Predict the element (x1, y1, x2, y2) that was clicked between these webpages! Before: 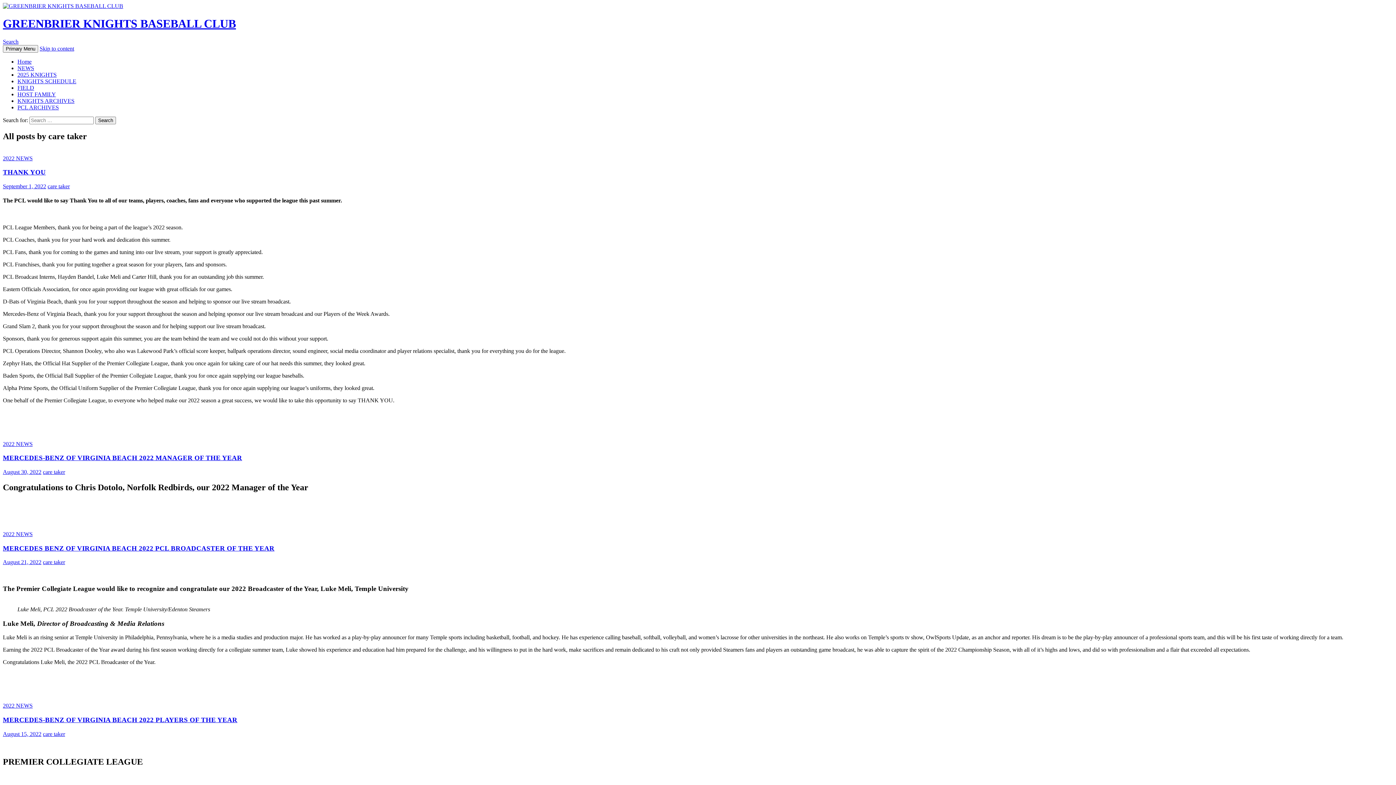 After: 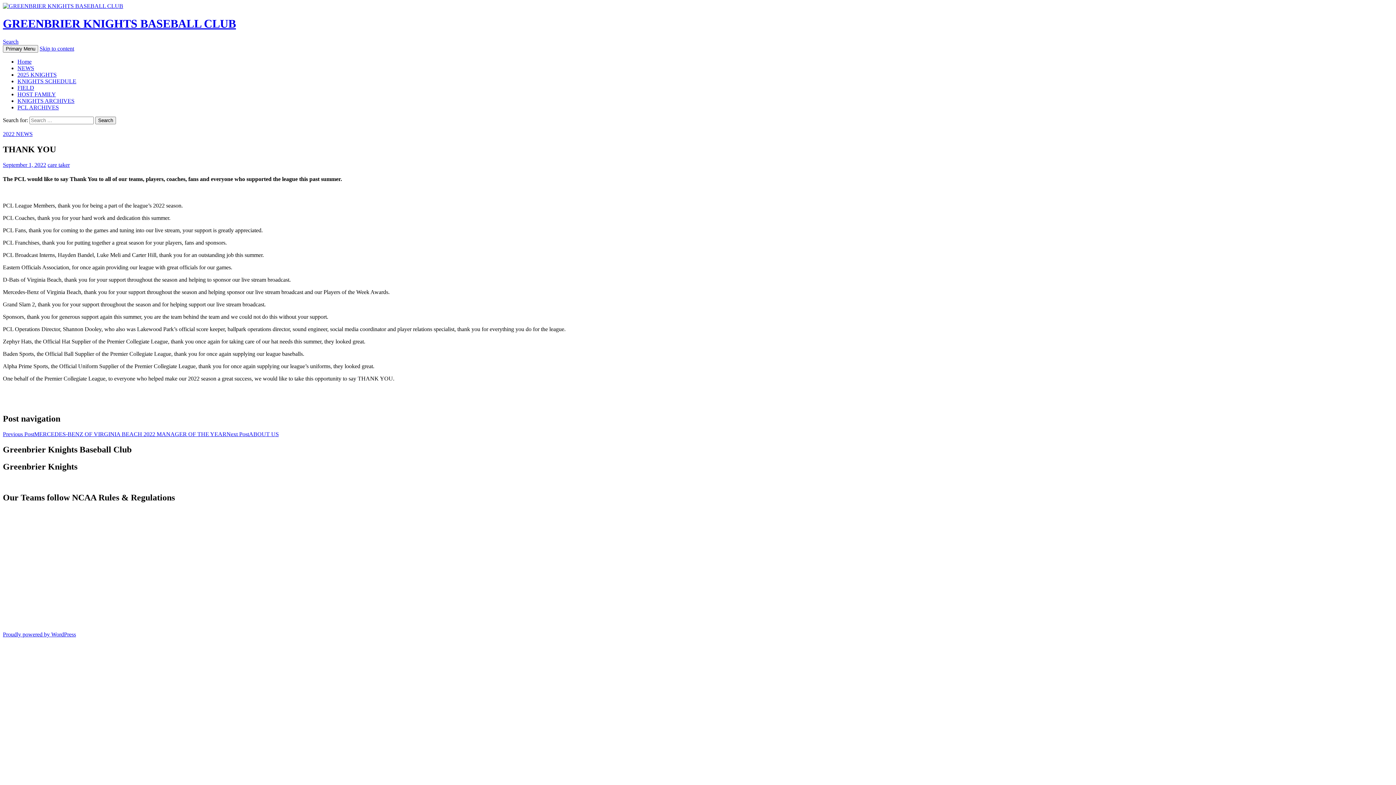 Action: label: September 1, 2022 bbox: (2, 183, 46, 189)